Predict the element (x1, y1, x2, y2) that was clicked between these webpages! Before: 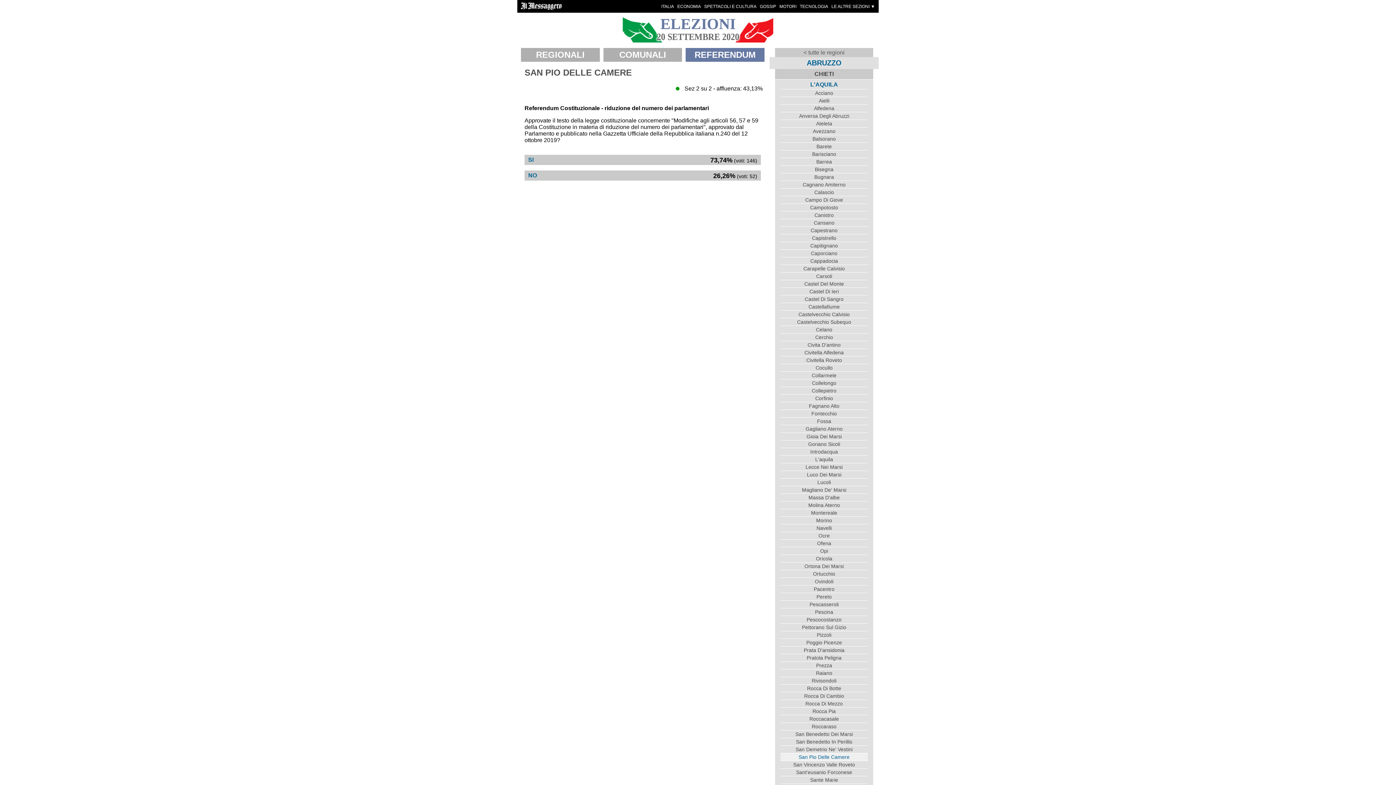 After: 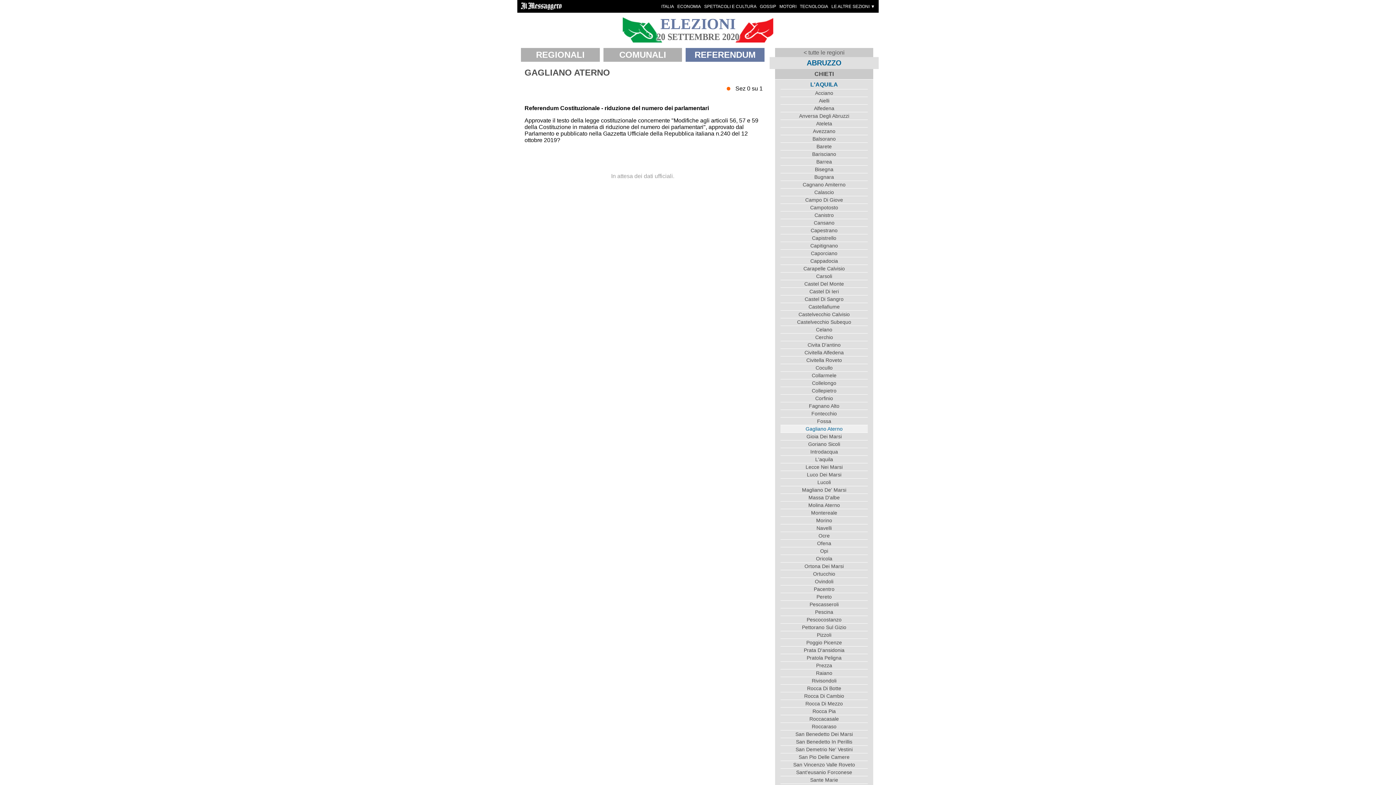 Action: label: Gagliano Aterno bbox: (780, 425, 868, 432)